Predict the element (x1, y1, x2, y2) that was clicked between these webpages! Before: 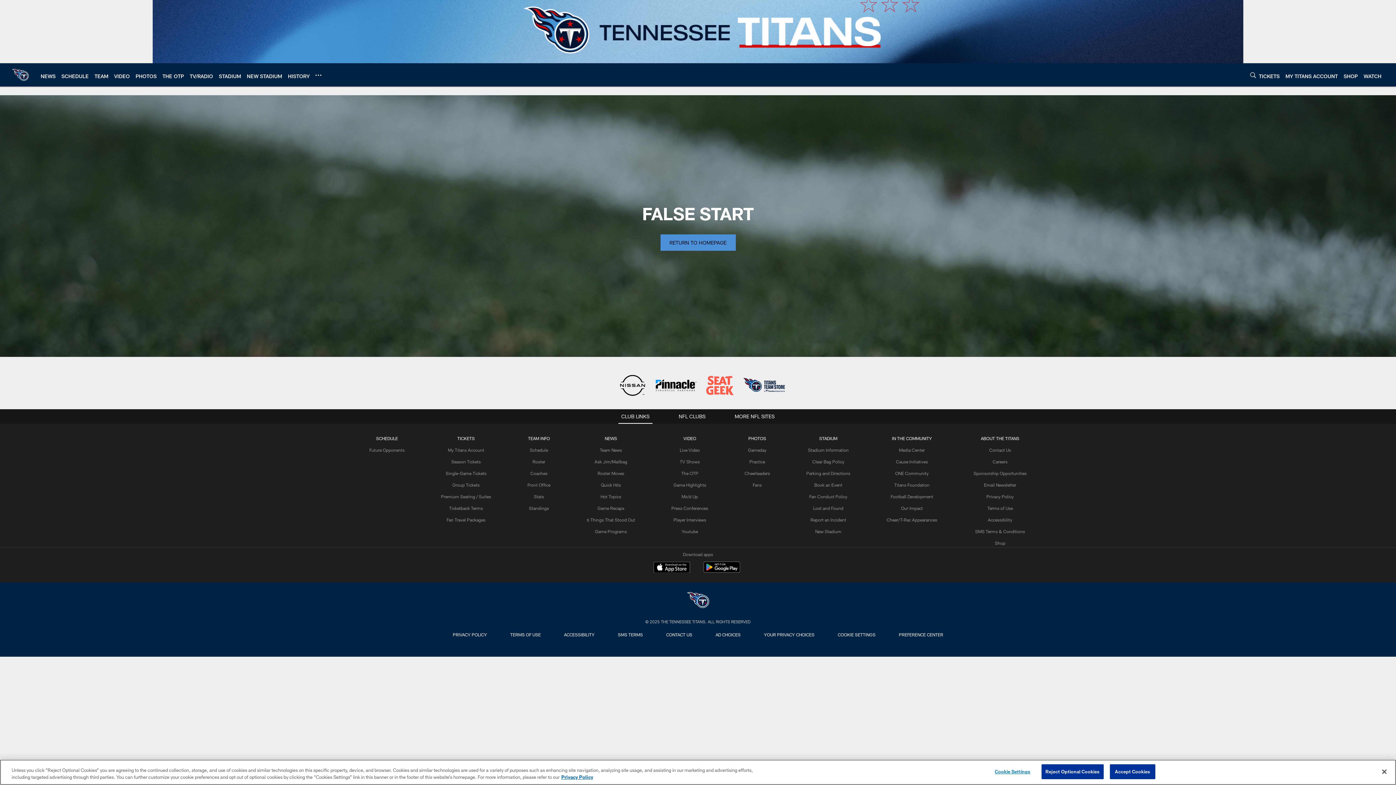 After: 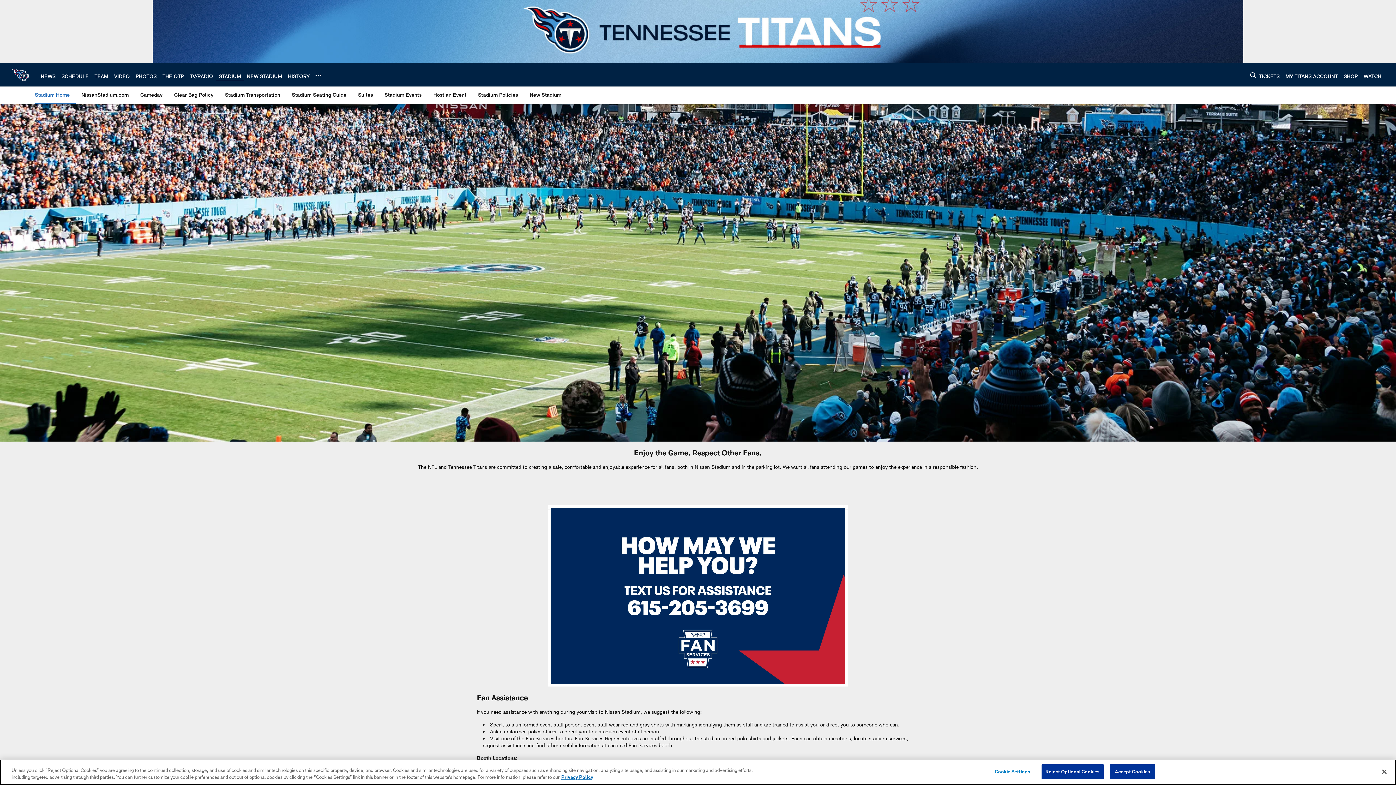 Action: label: Fan Conduct Policy bbox: (809, 494, 847, 499)